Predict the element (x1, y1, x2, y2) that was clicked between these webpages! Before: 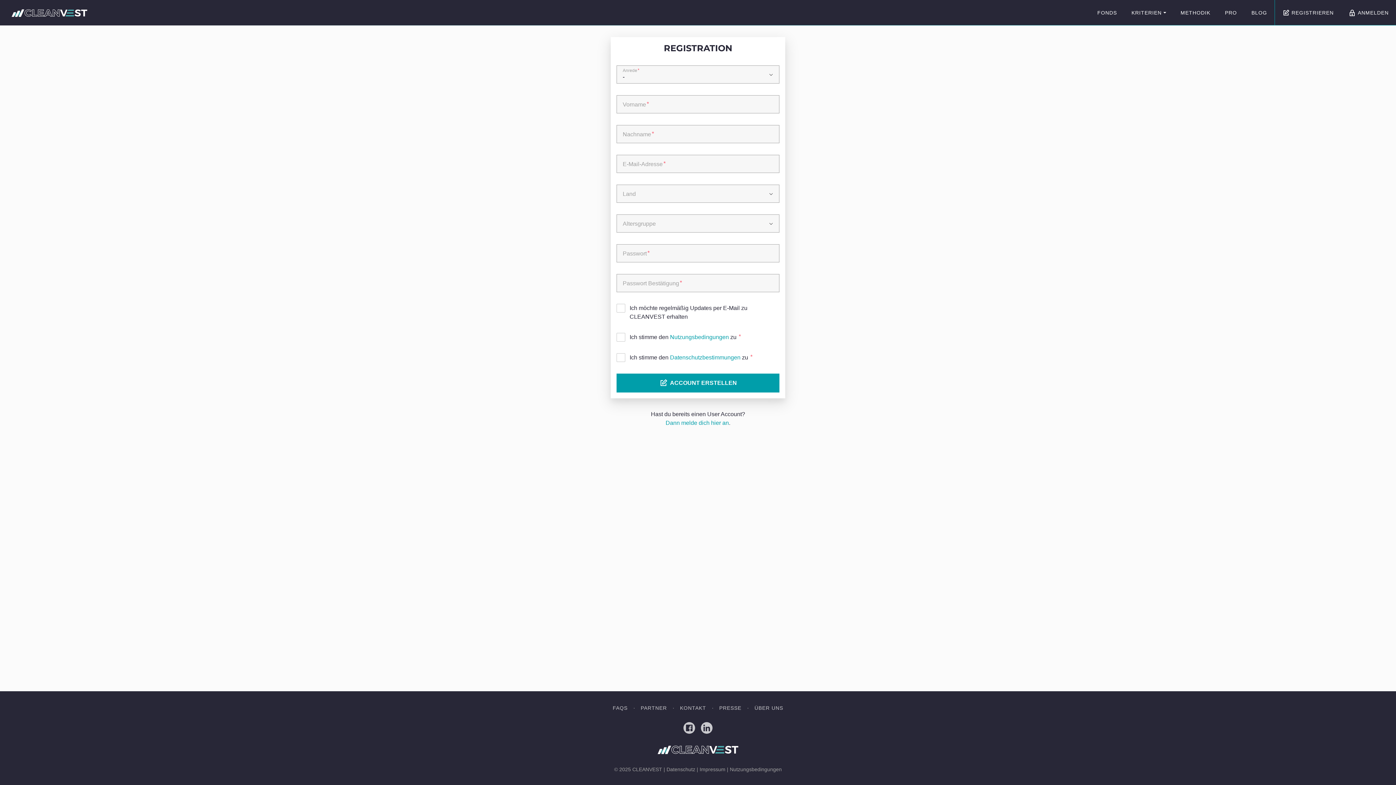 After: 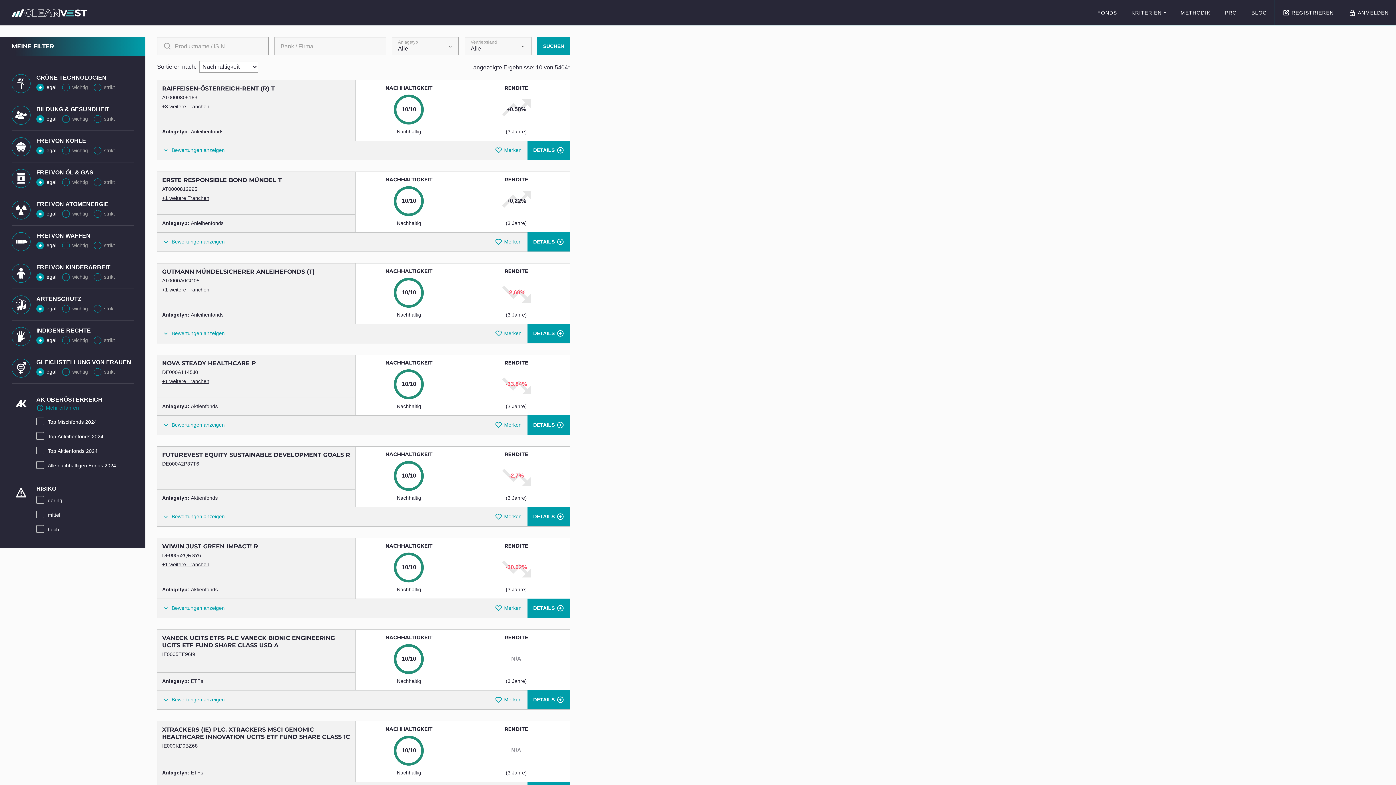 Action: bbox: (1090, 0, 1124, 25) label: FONDS